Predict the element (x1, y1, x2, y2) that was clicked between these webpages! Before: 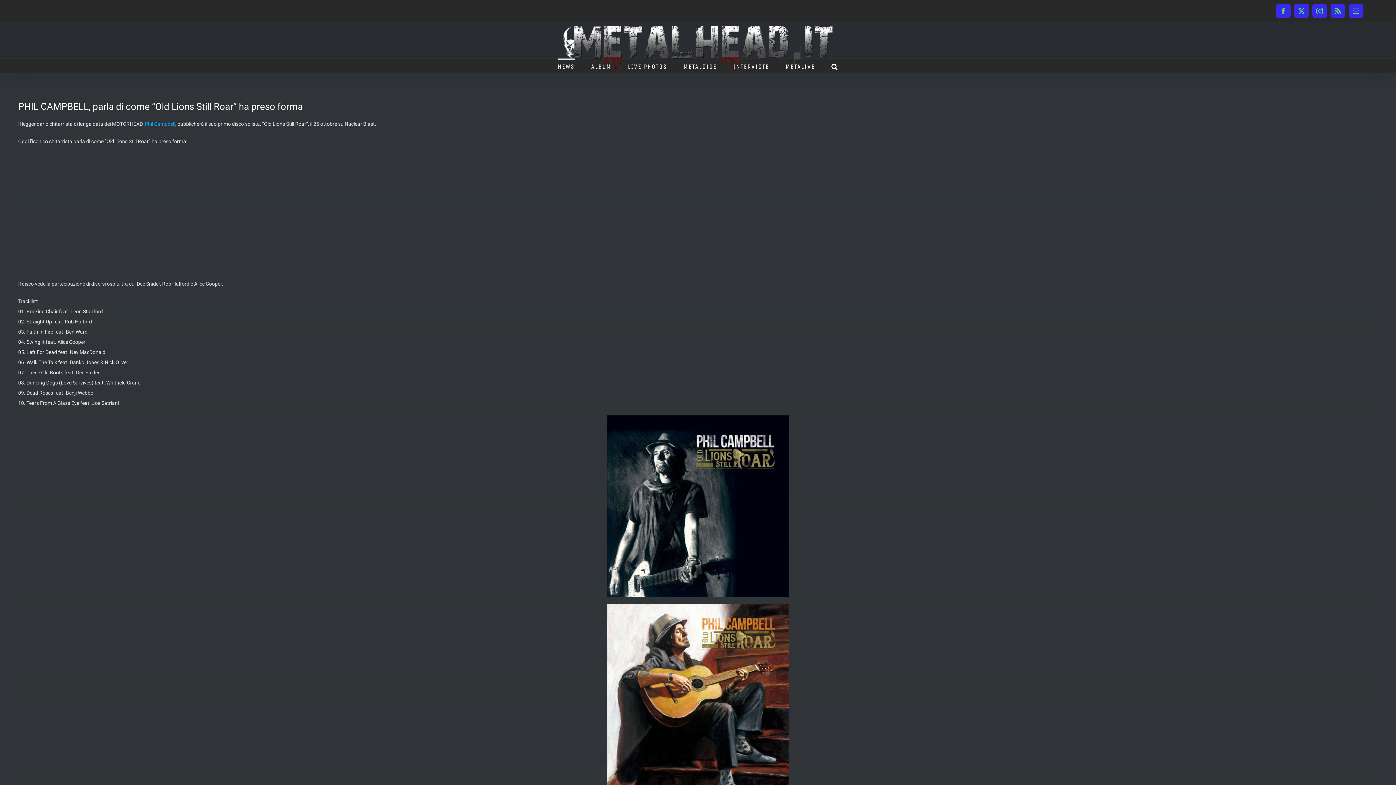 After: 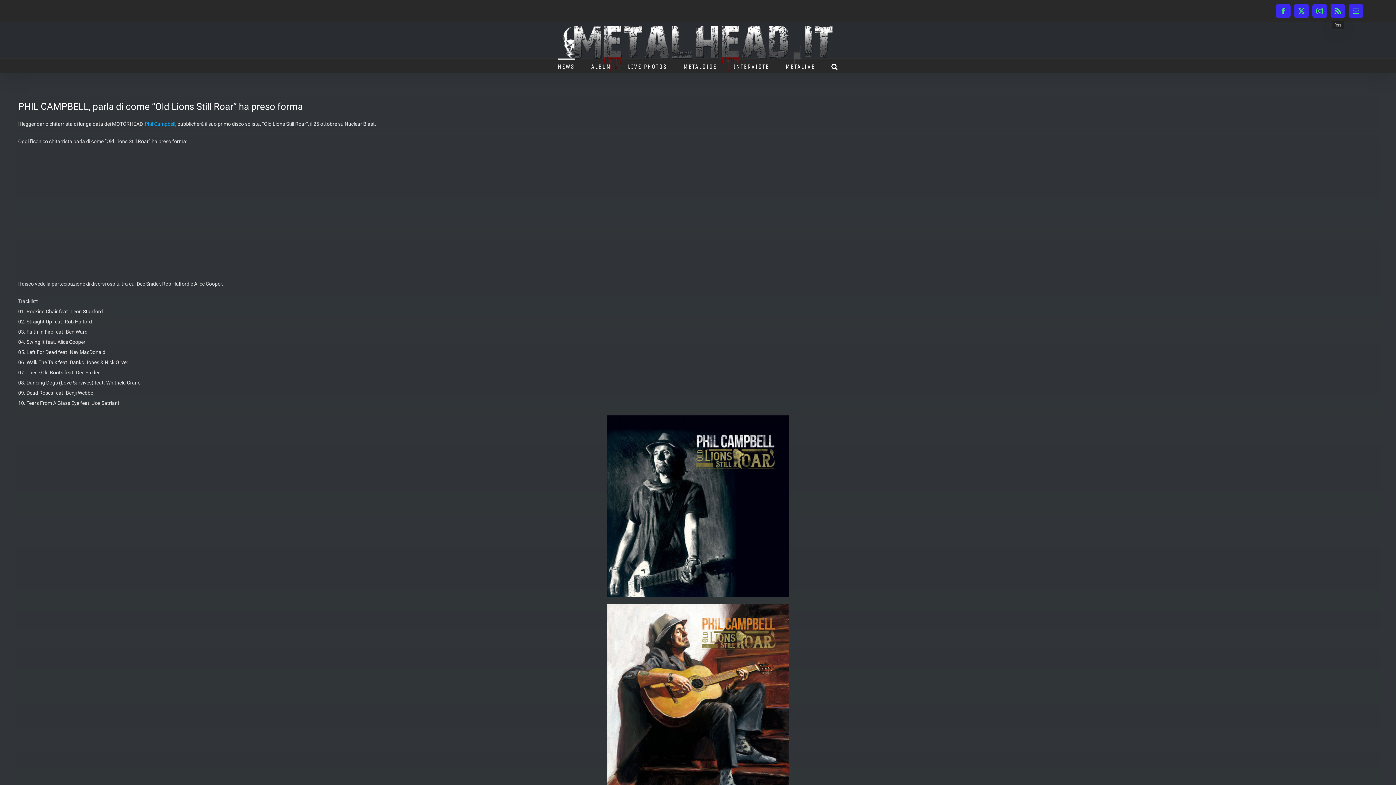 Action: bbox: (1330, 3, 1345, 18) label: Rss